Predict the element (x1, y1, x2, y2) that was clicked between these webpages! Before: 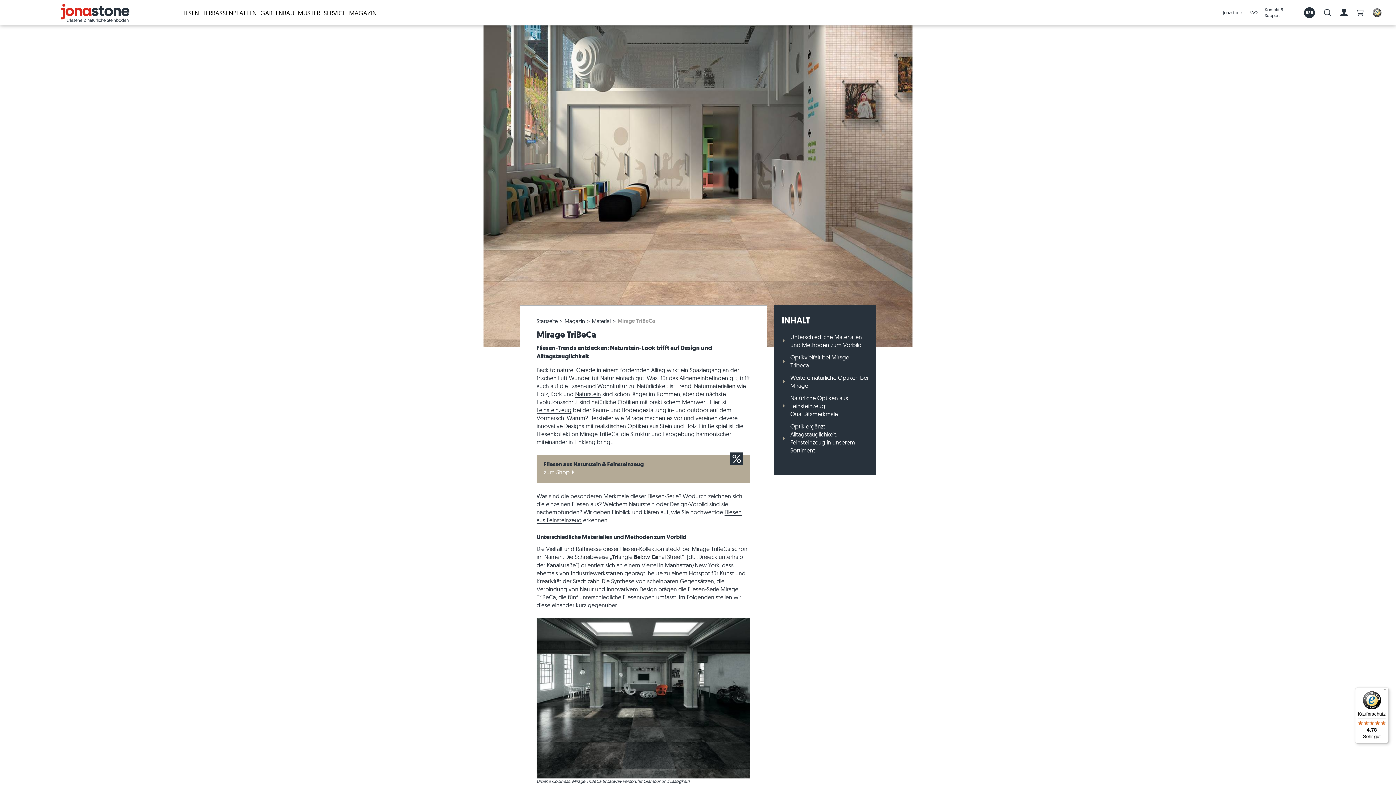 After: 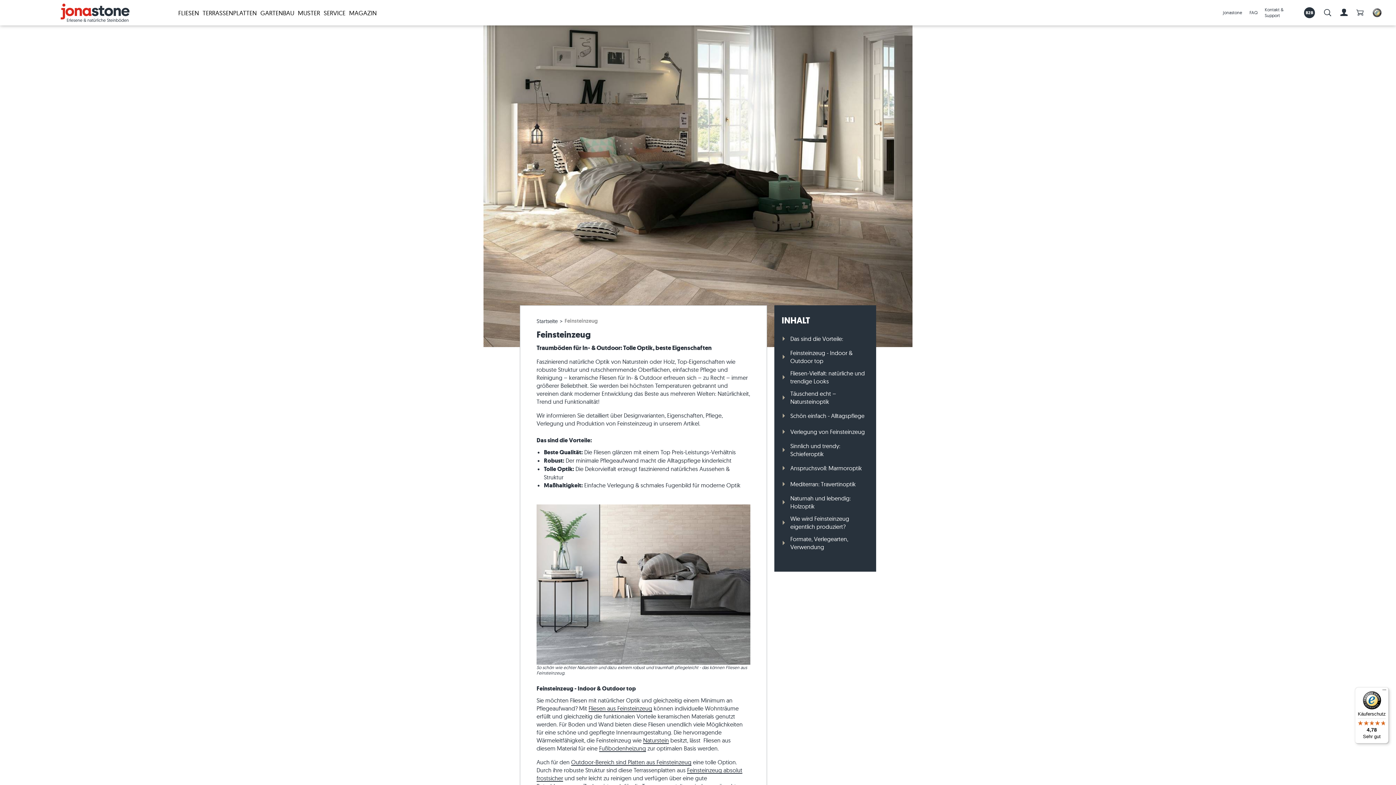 Action: label: Feinsteinzeug bbox: (536, 406, 571, 413)